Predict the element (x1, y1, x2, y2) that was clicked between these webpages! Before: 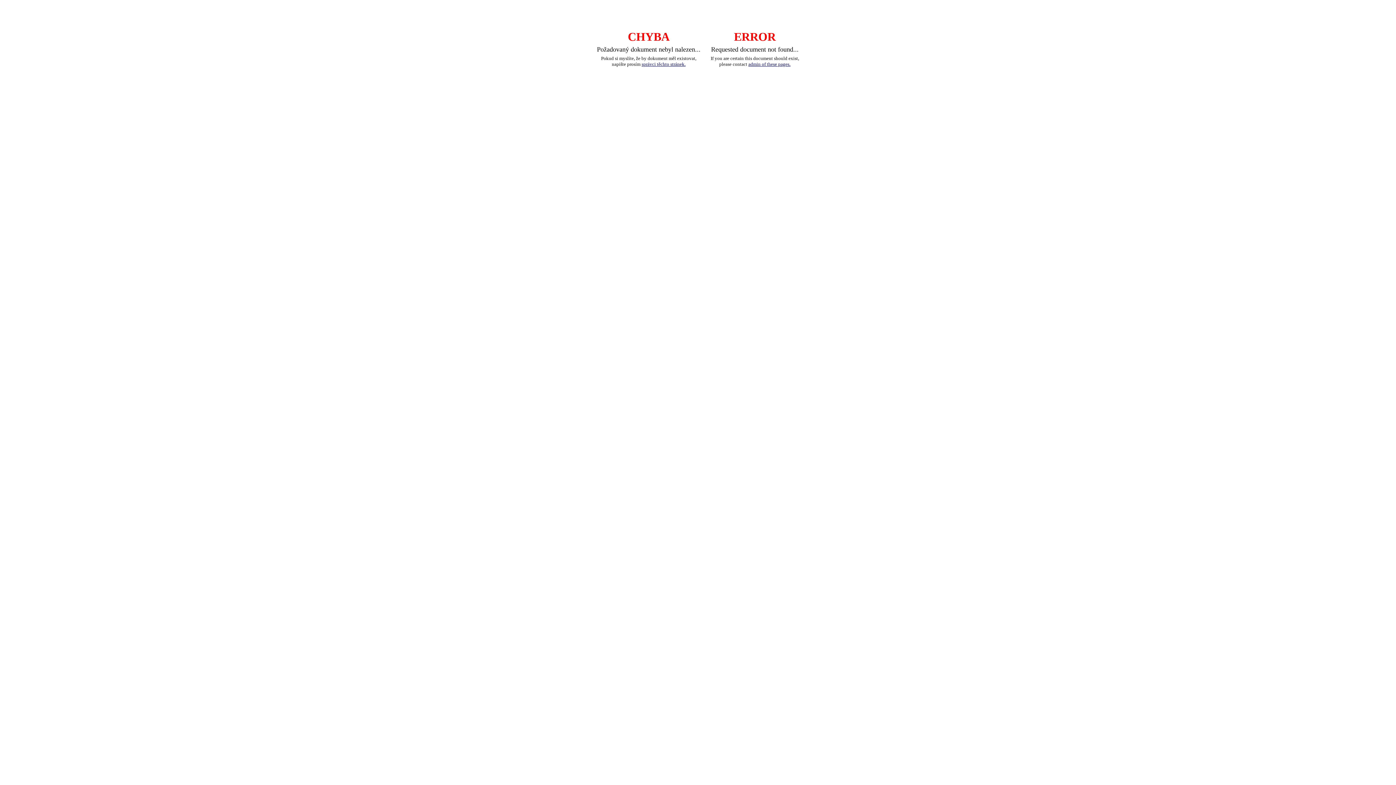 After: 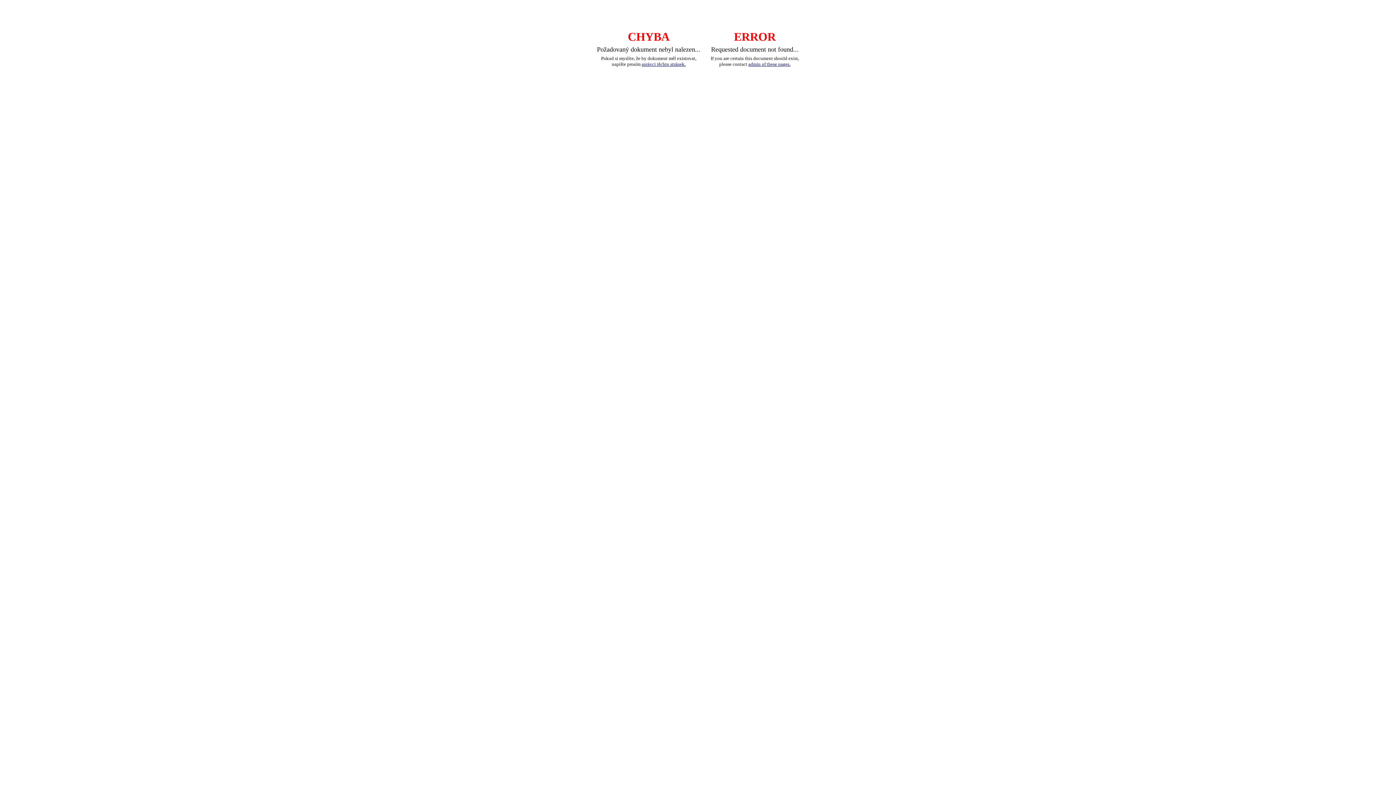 Action: label: správci těchto stránek. bbox: (641, 61, 685, 66)